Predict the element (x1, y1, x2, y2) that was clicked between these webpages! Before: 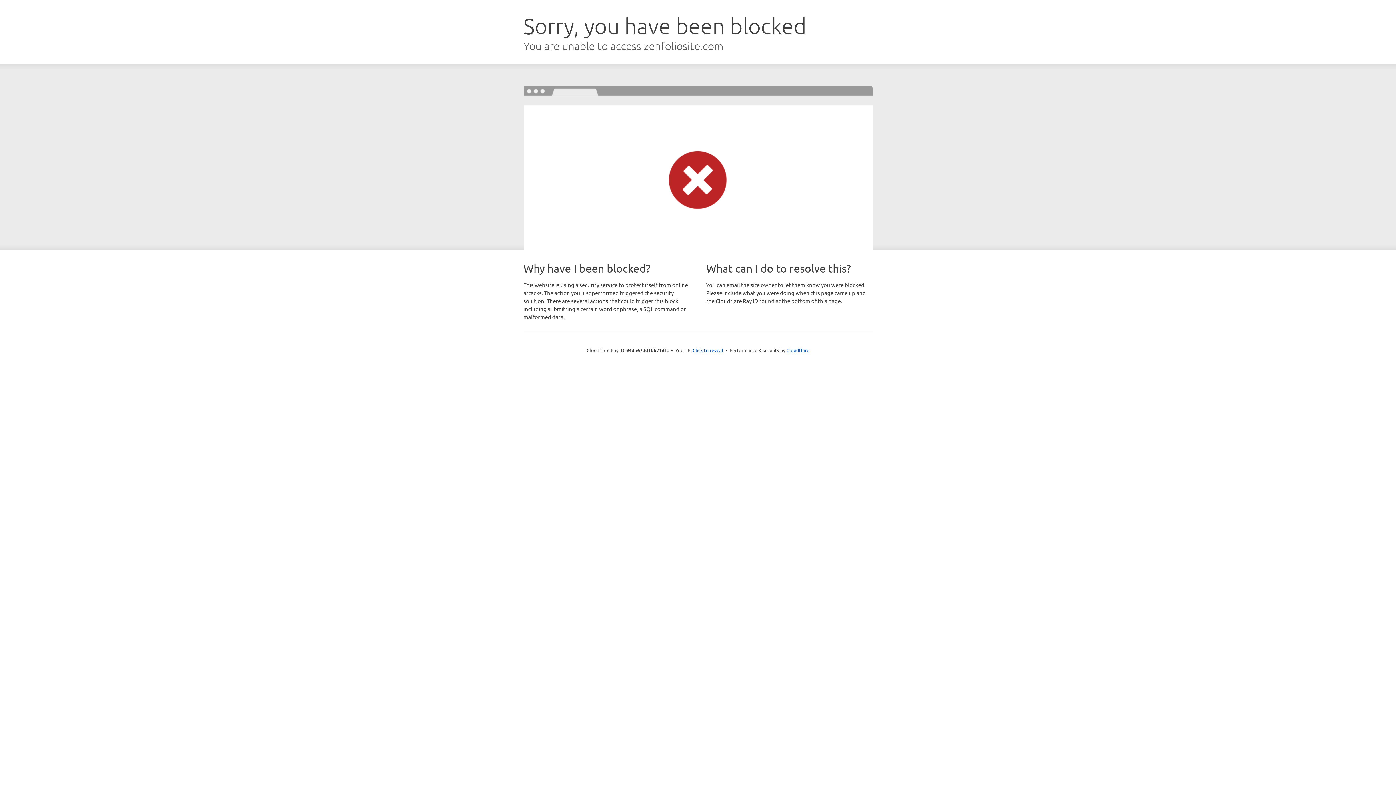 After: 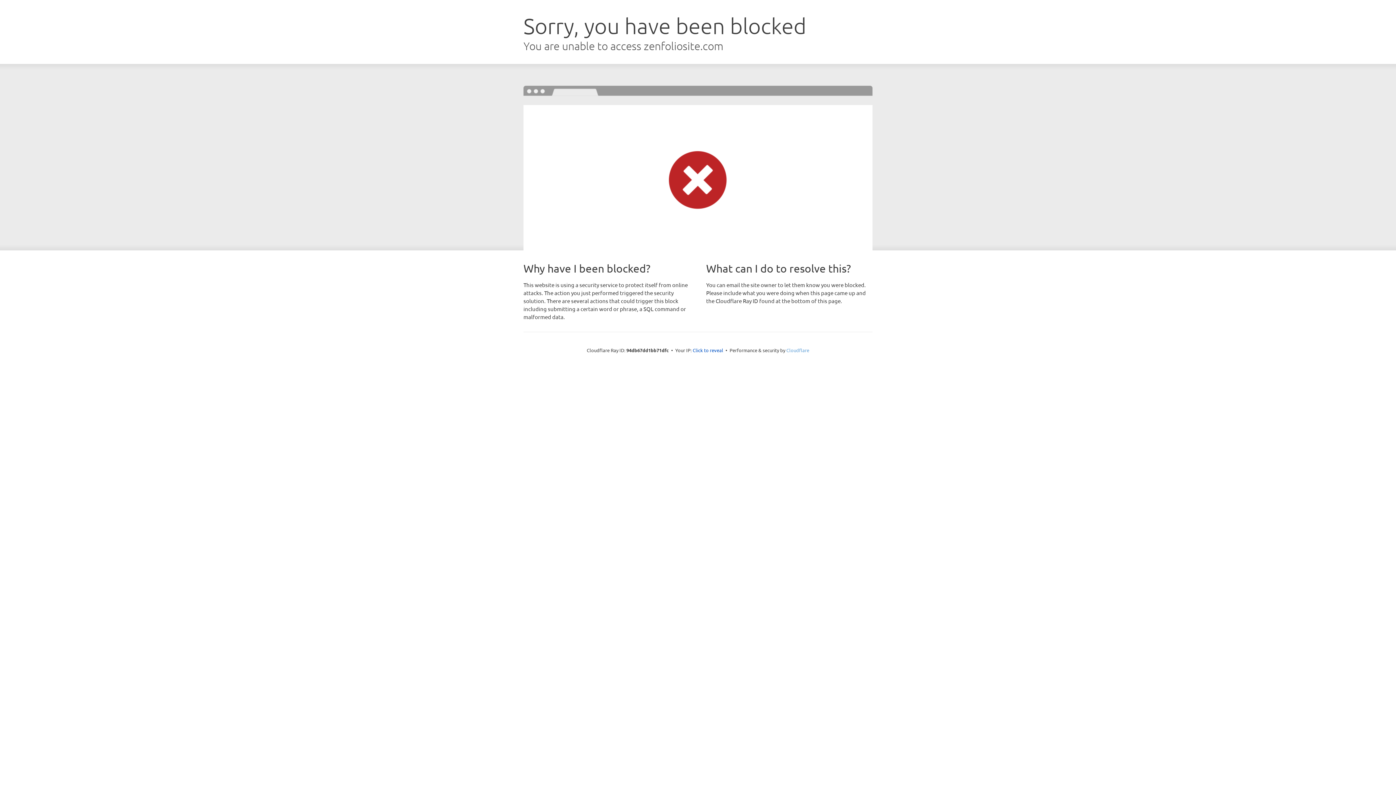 Action: label: Cloudflare bbox: (786, 347, 809, 353)